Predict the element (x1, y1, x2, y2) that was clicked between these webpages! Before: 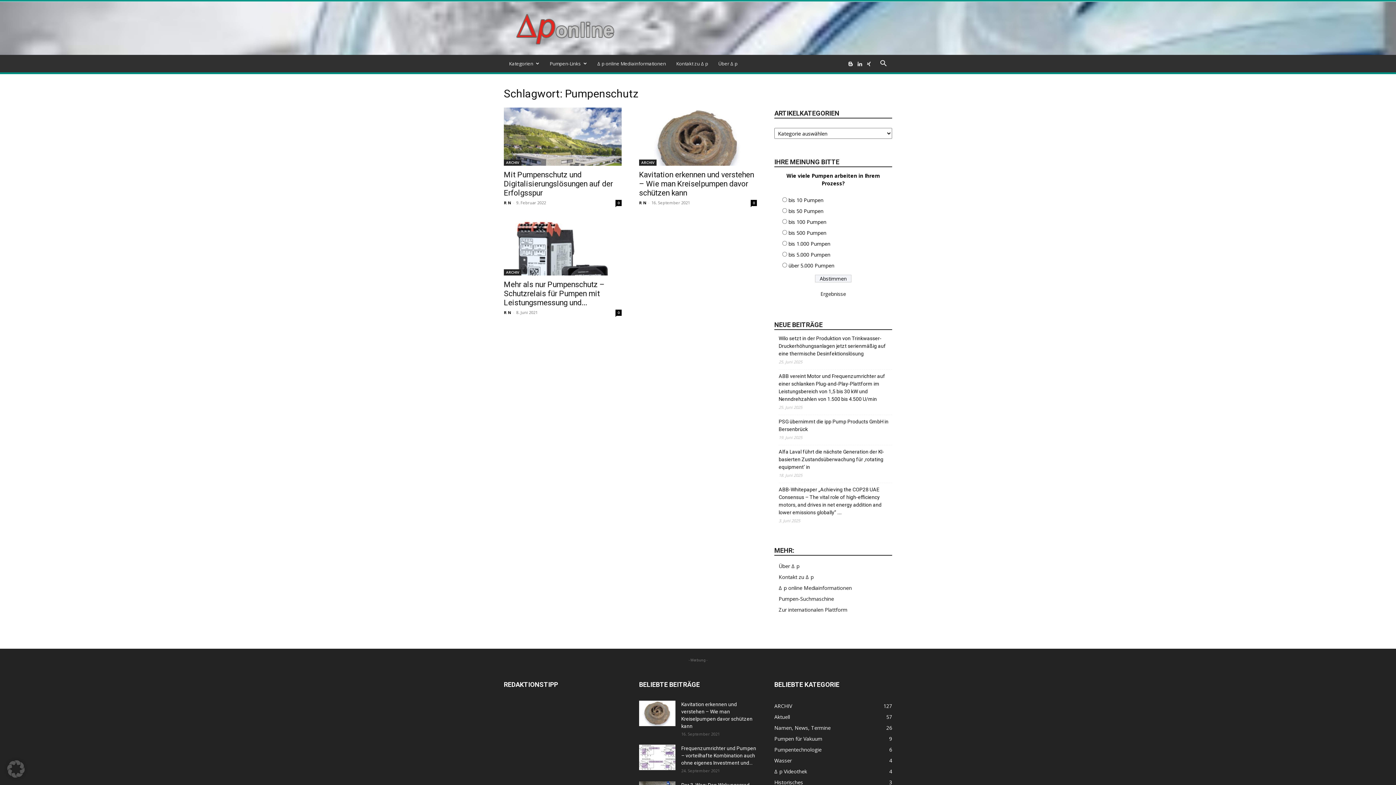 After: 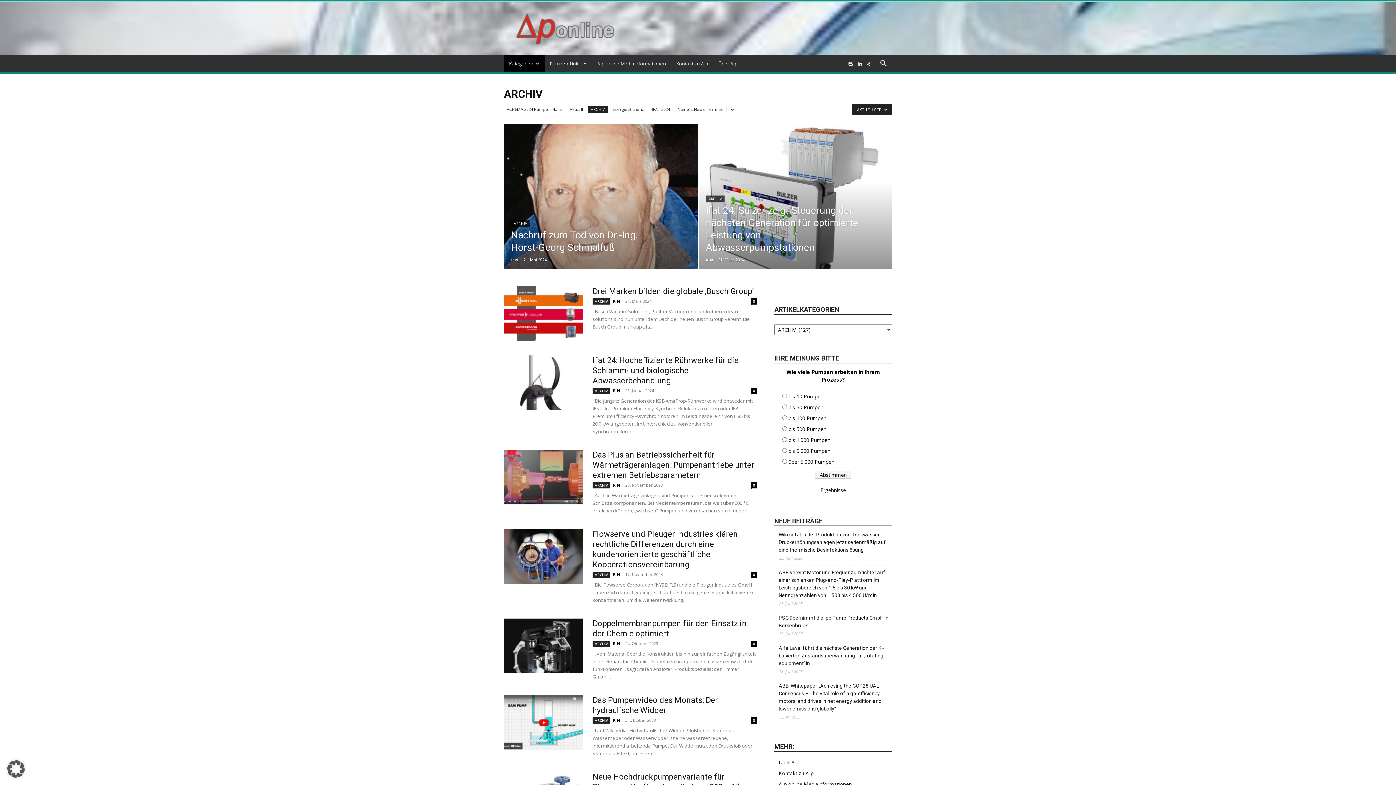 Action: label: ARCHIV bbox: (504, 269, 521, 275)